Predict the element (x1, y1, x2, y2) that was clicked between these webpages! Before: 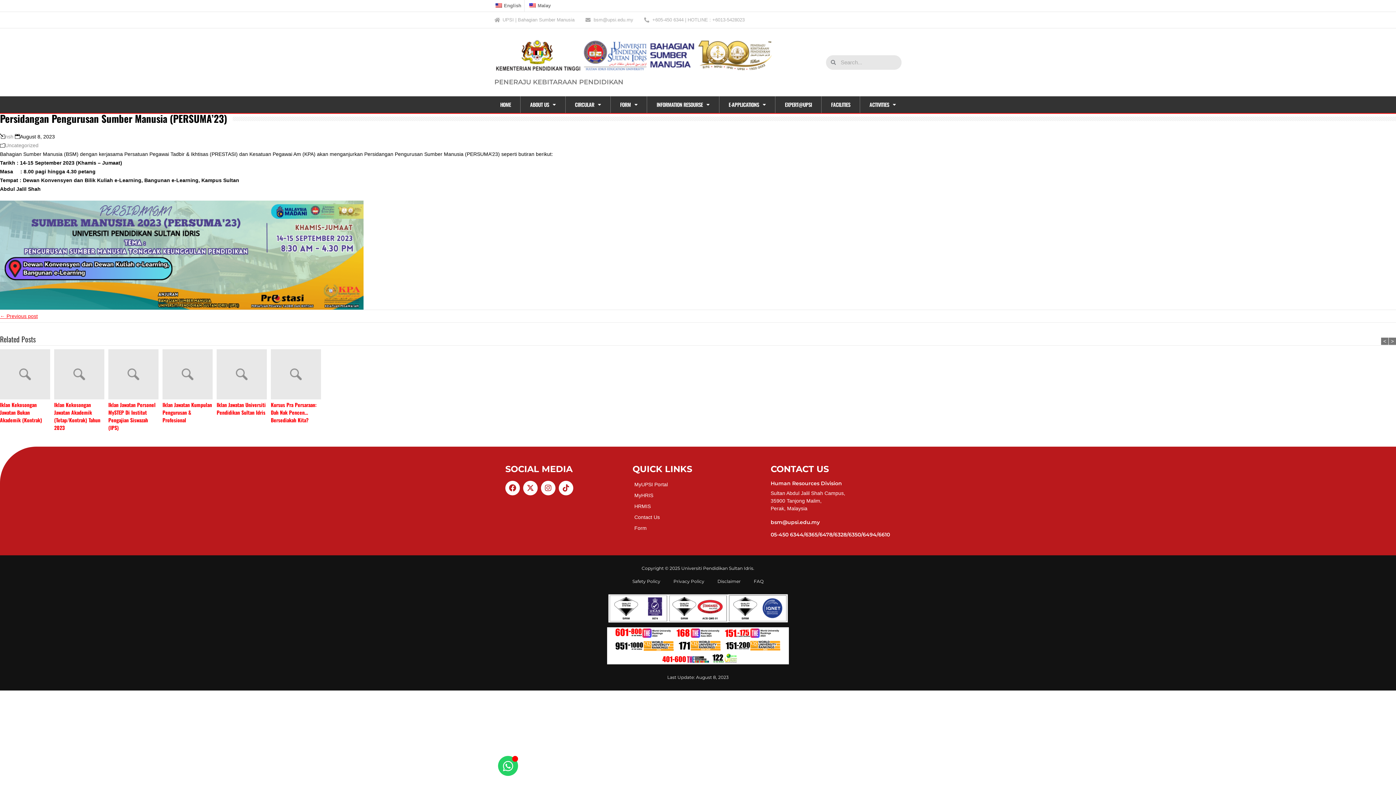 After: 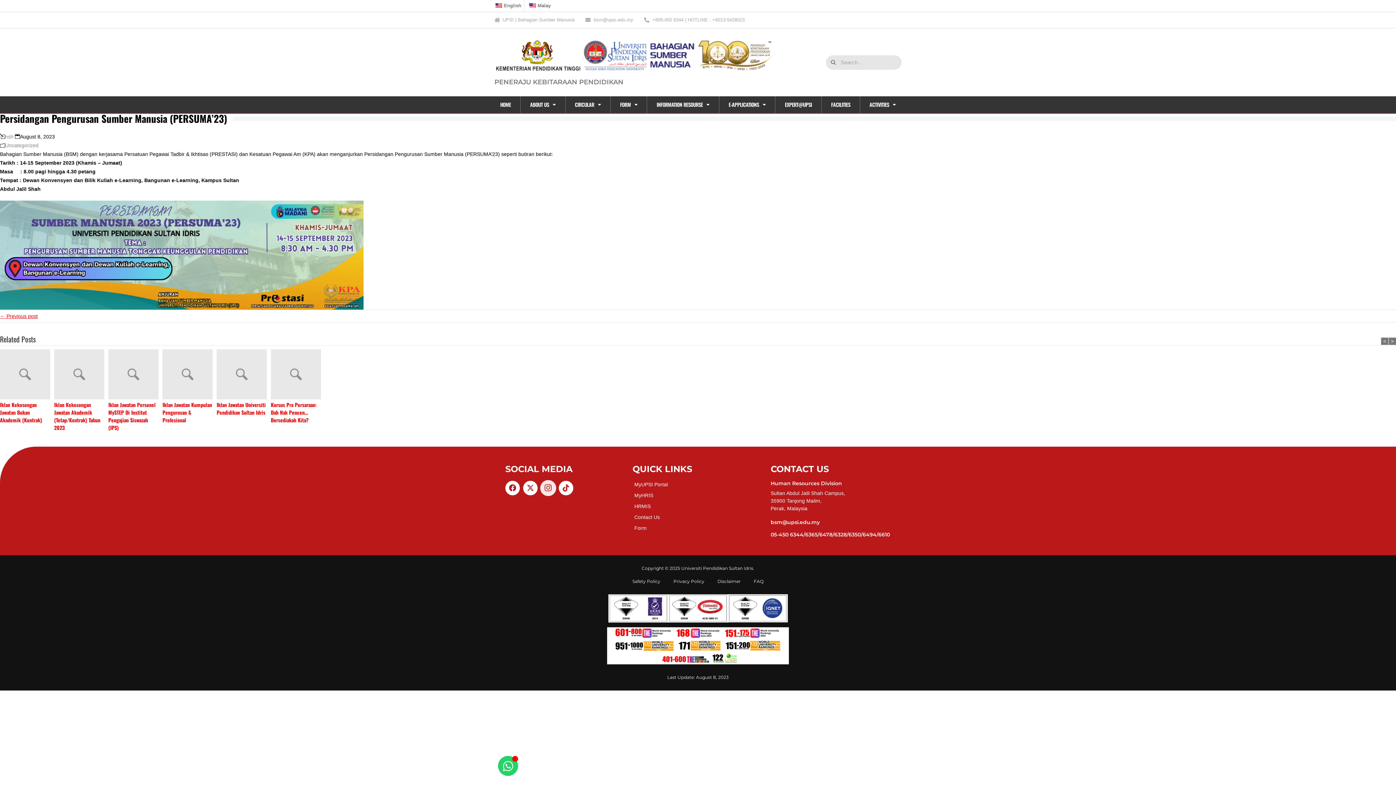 Action: bbox: (541, 481, 555, 495) label: Instagram